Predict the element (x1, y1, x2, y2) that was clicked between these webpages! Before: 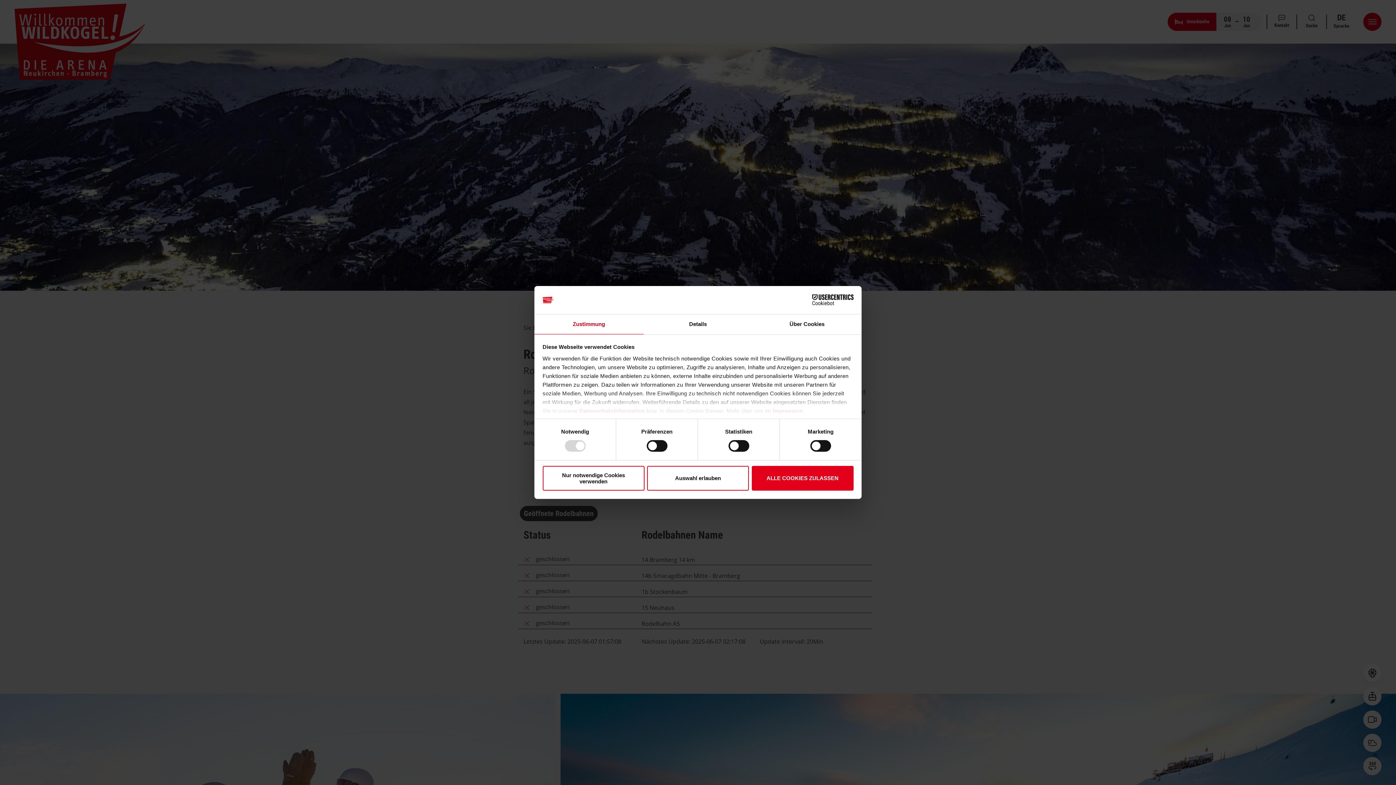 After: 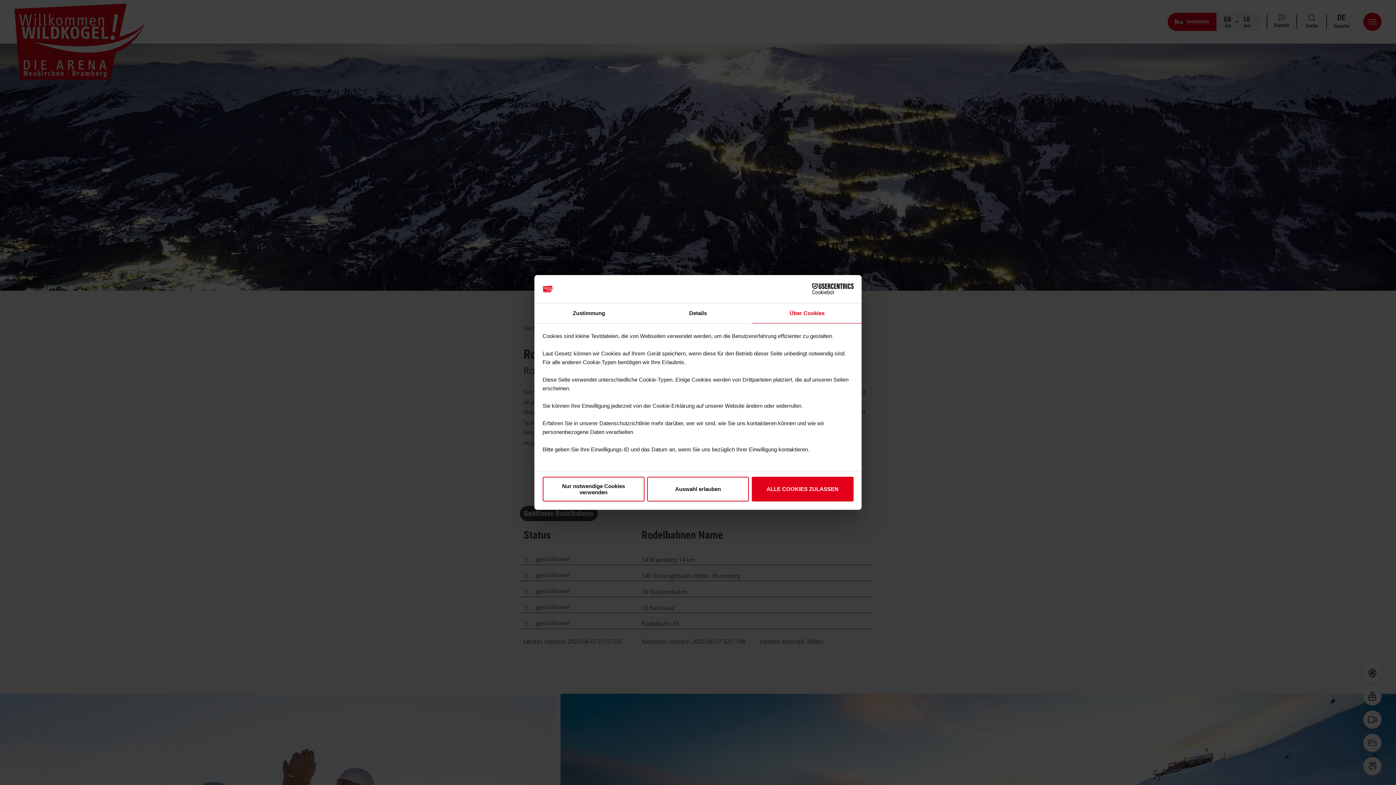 Action: bbox: (752, 314, 861, 334) label: Über Cookies